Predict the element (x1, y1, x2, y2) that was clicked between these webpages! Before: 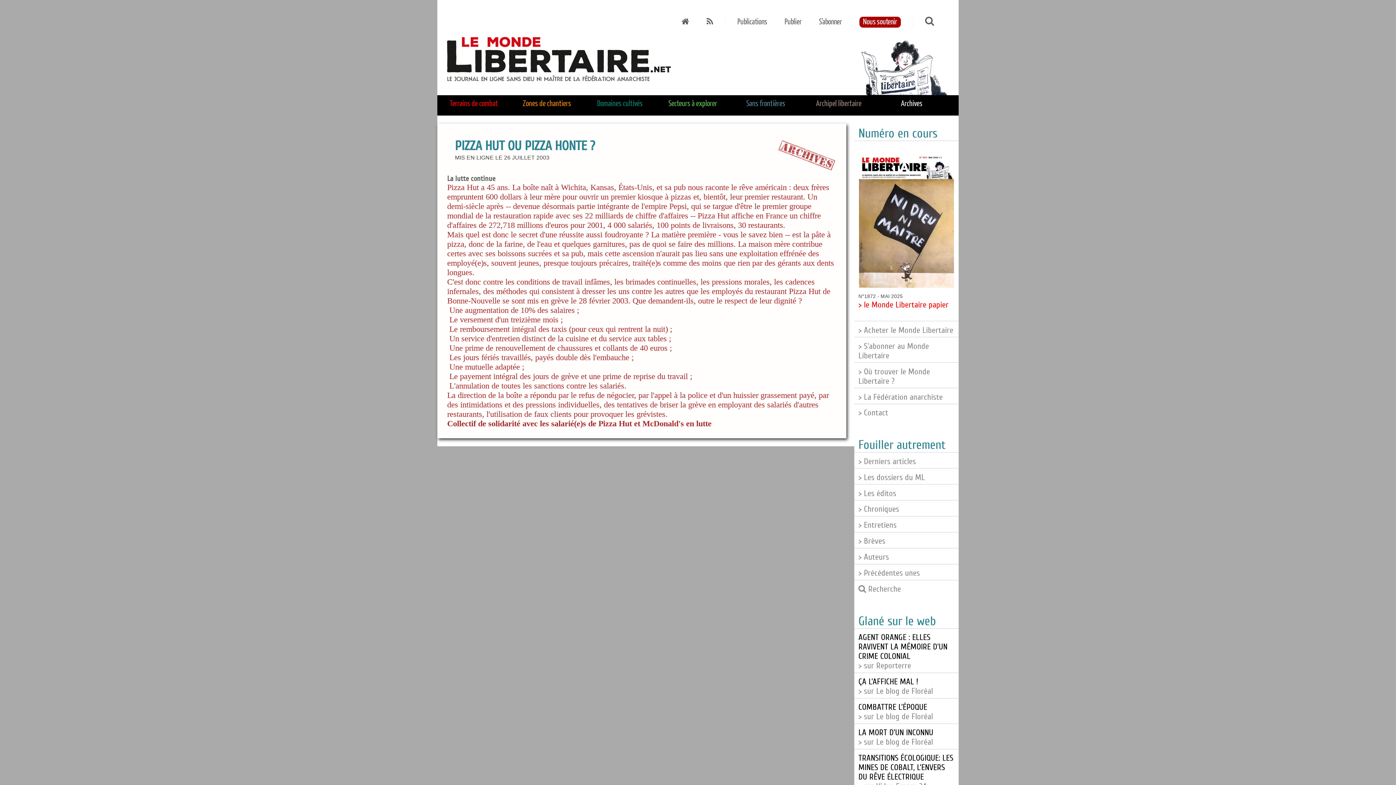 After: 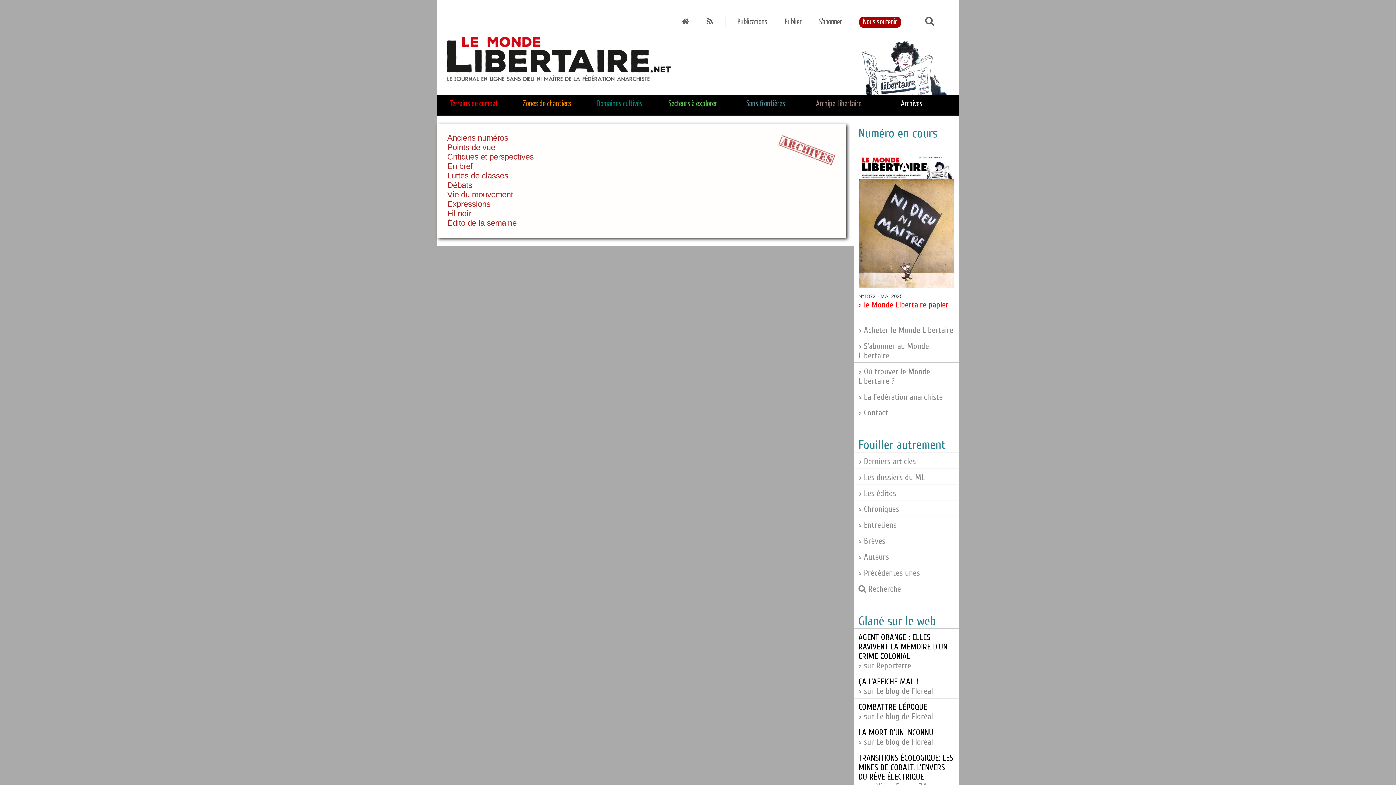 Action: label: Archives bbox: (875, 97, 948, 110)